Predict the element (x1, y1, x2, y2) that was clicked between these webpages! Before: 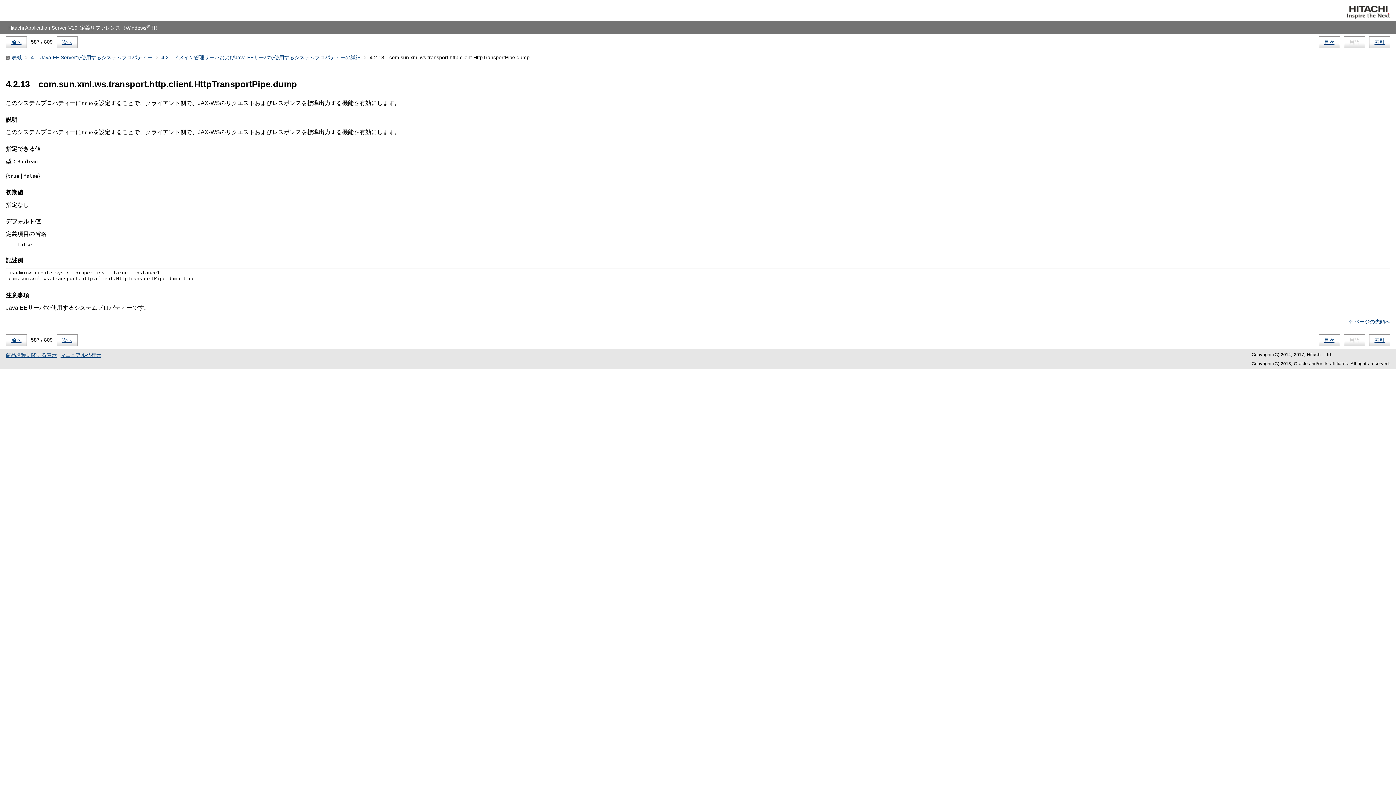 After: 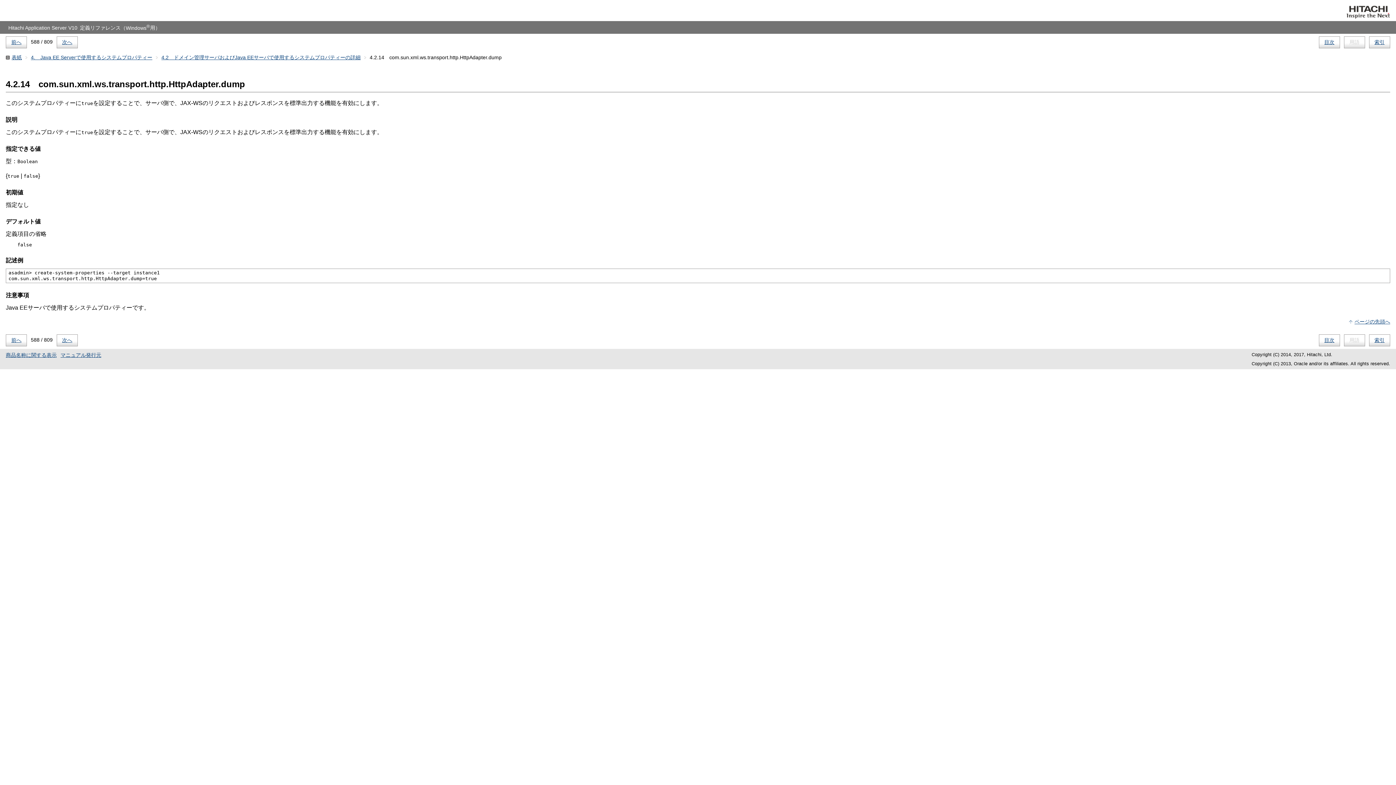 Action: bbox: (56, 36, 77, 48) label: 次へ